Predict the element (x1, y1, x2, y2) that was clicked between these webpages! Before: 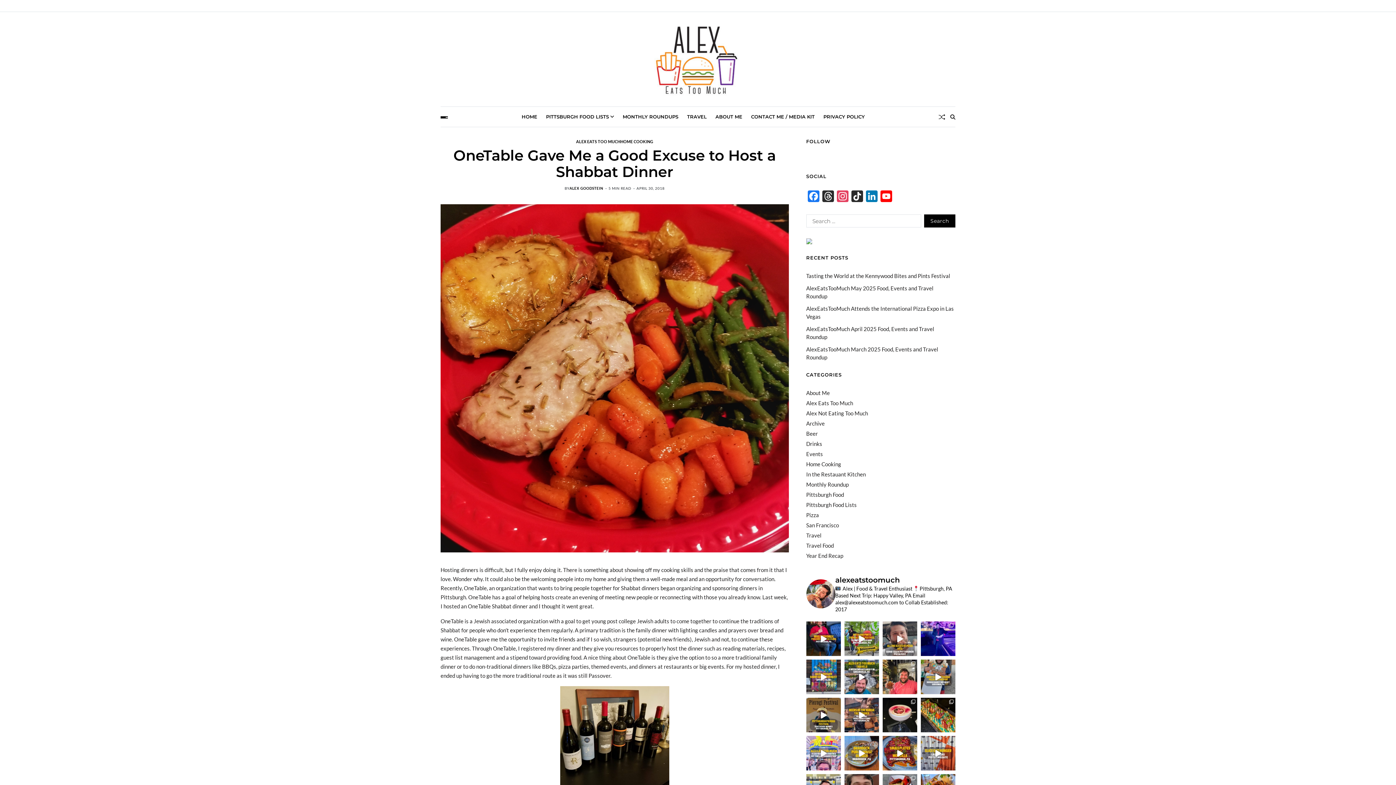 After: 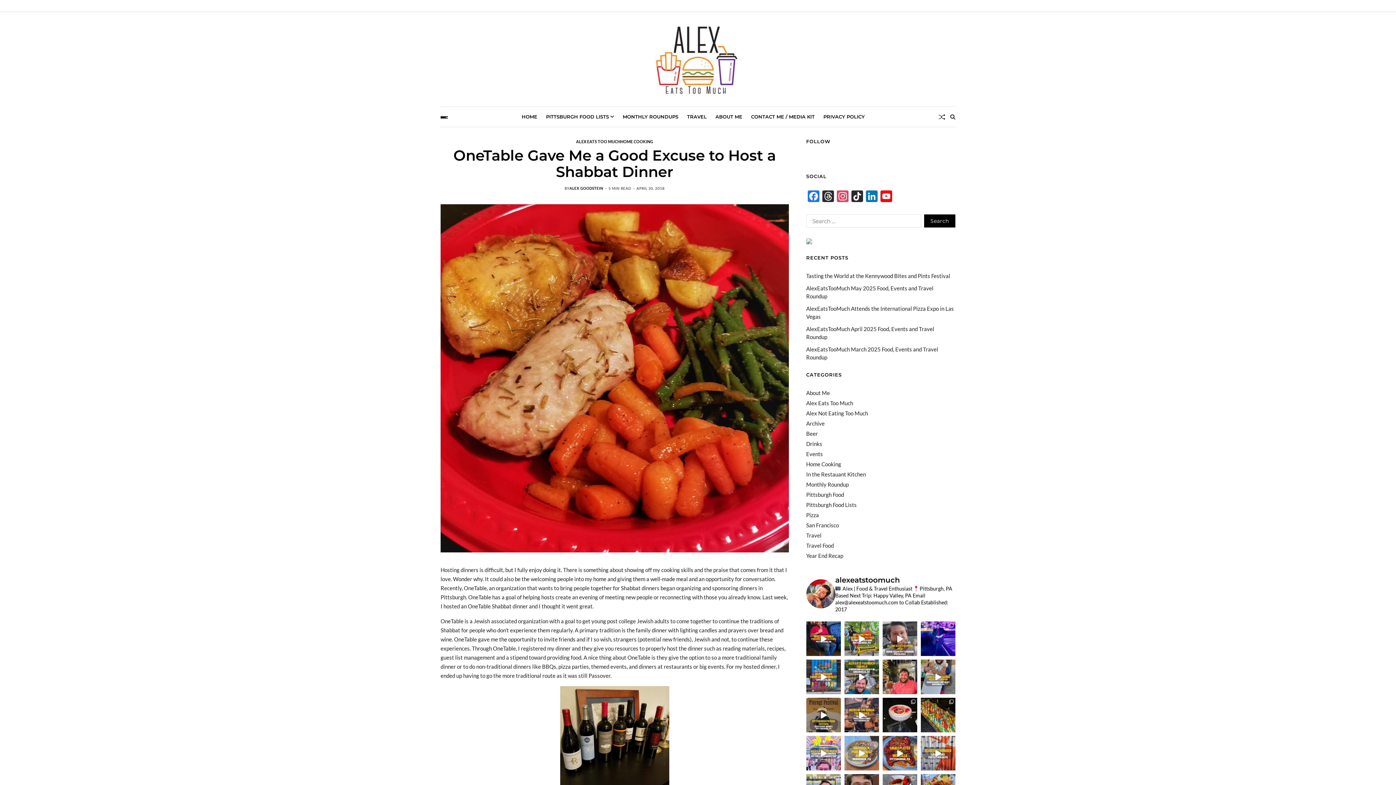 Action: label: I finally found my way over to @braddockpublichous bbox: (844, 736, 879, 771)